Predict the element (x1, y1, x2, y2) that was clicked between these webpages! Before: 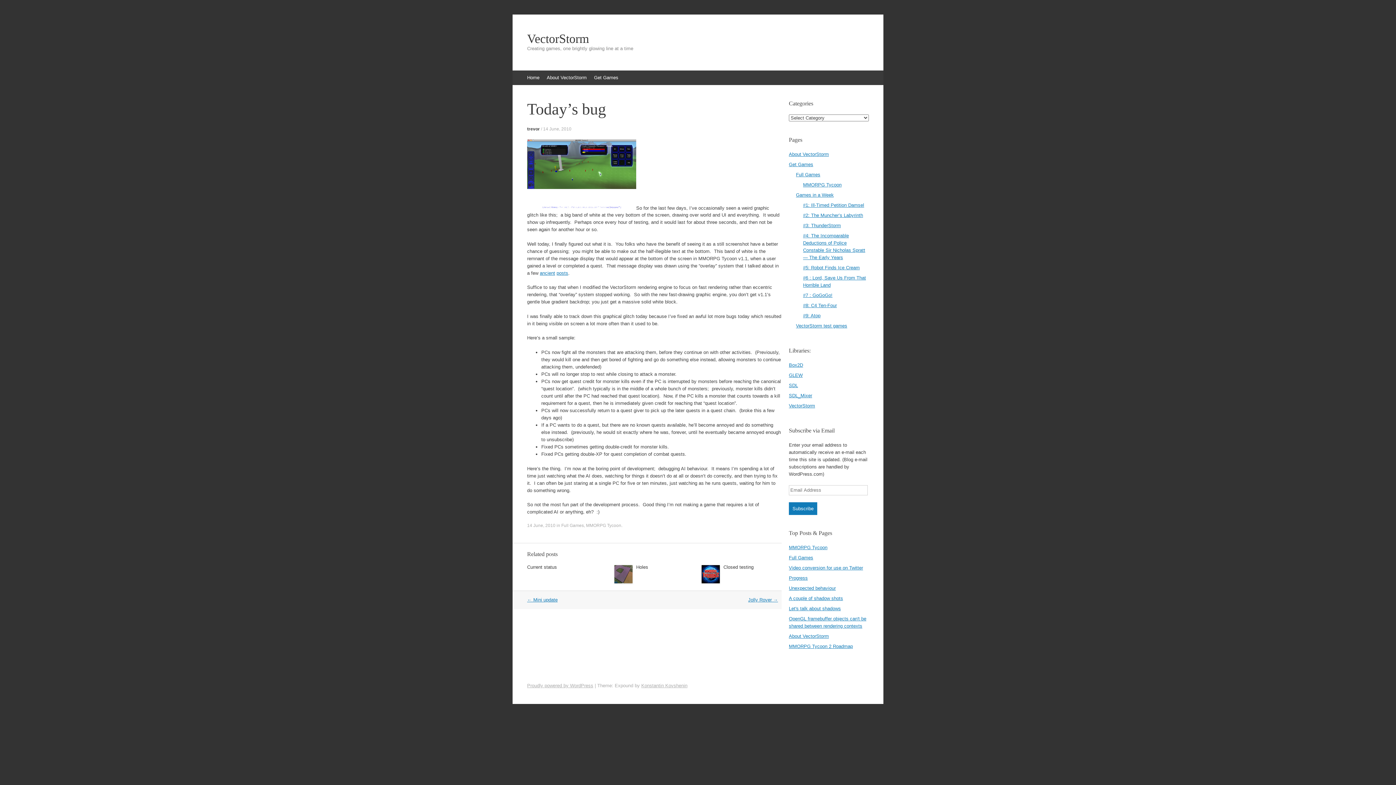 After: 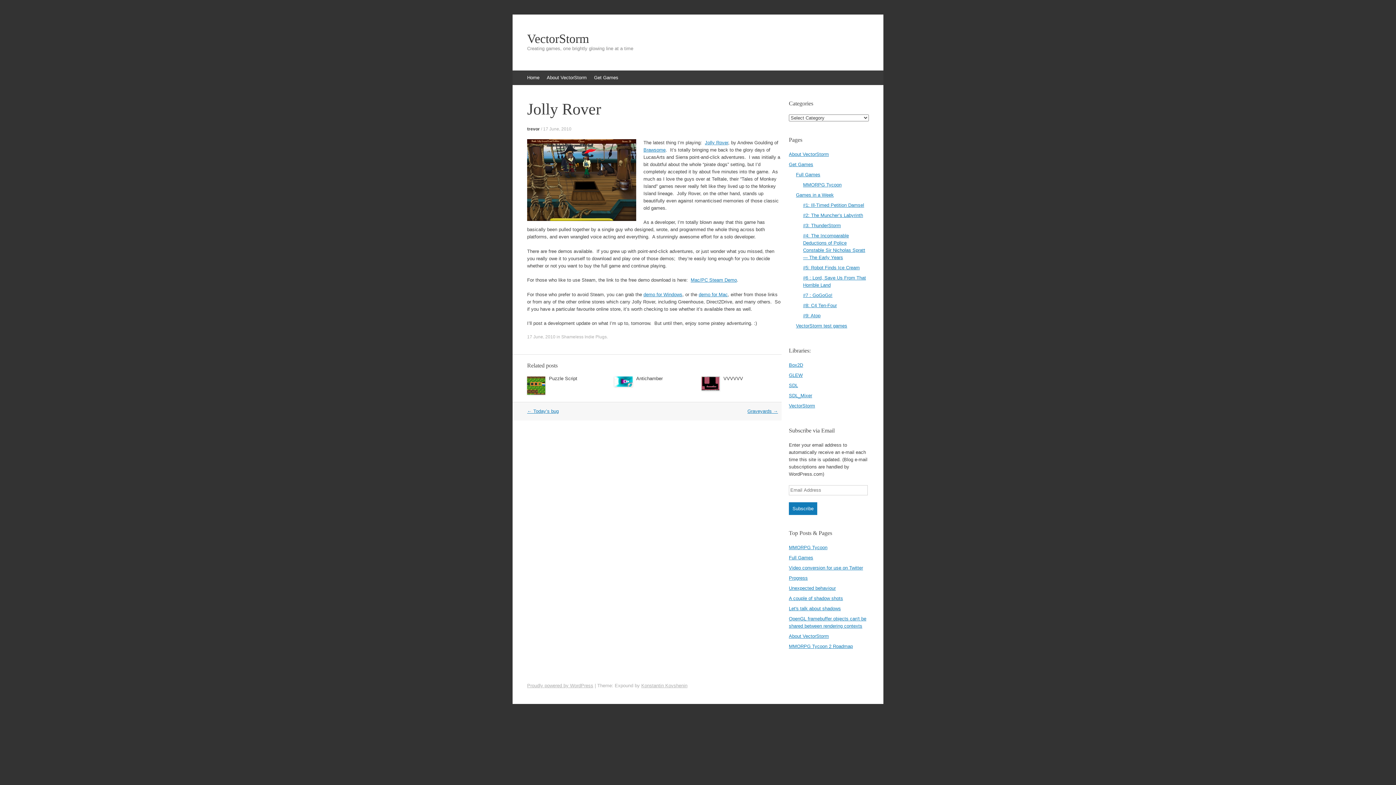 Action: label: Jolly Rover → bbox: (748, 597, 778, 602)